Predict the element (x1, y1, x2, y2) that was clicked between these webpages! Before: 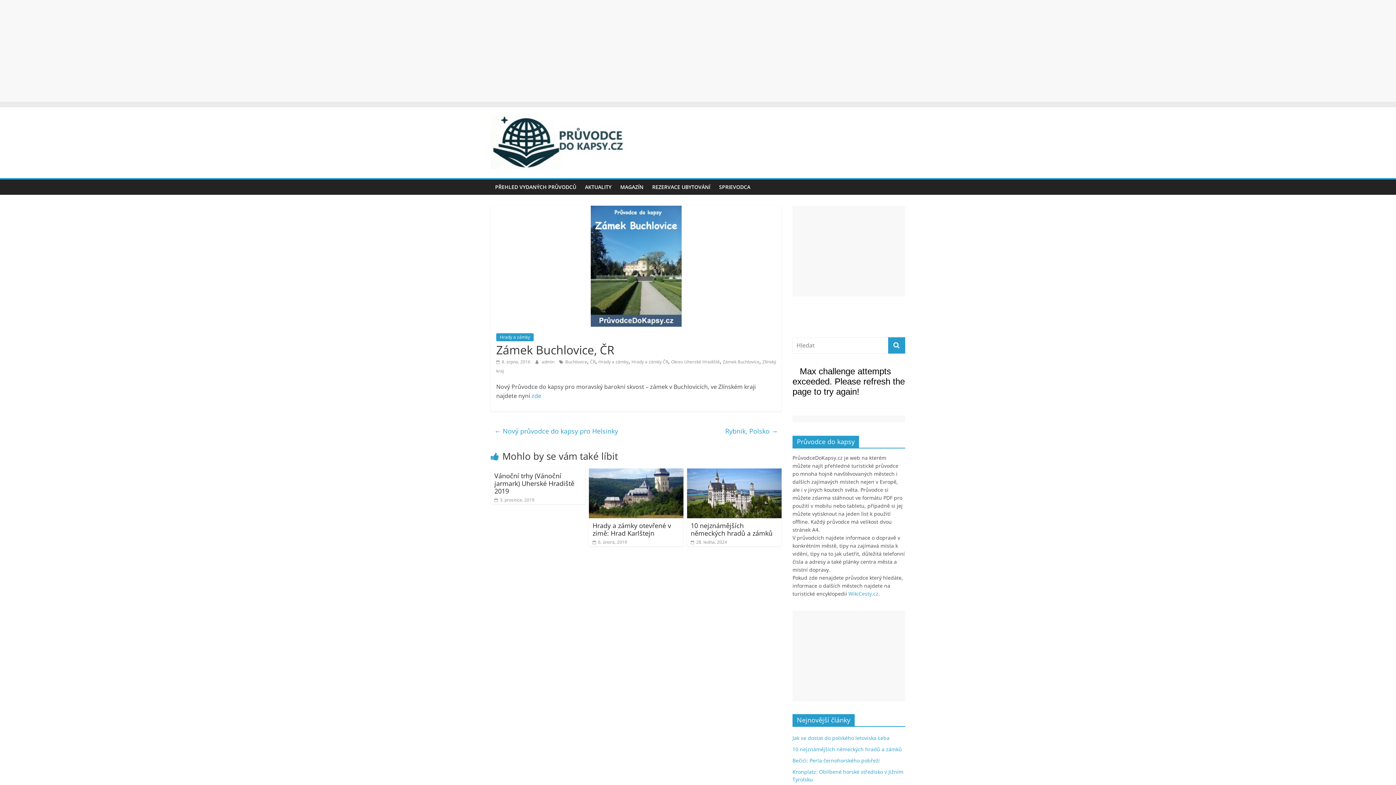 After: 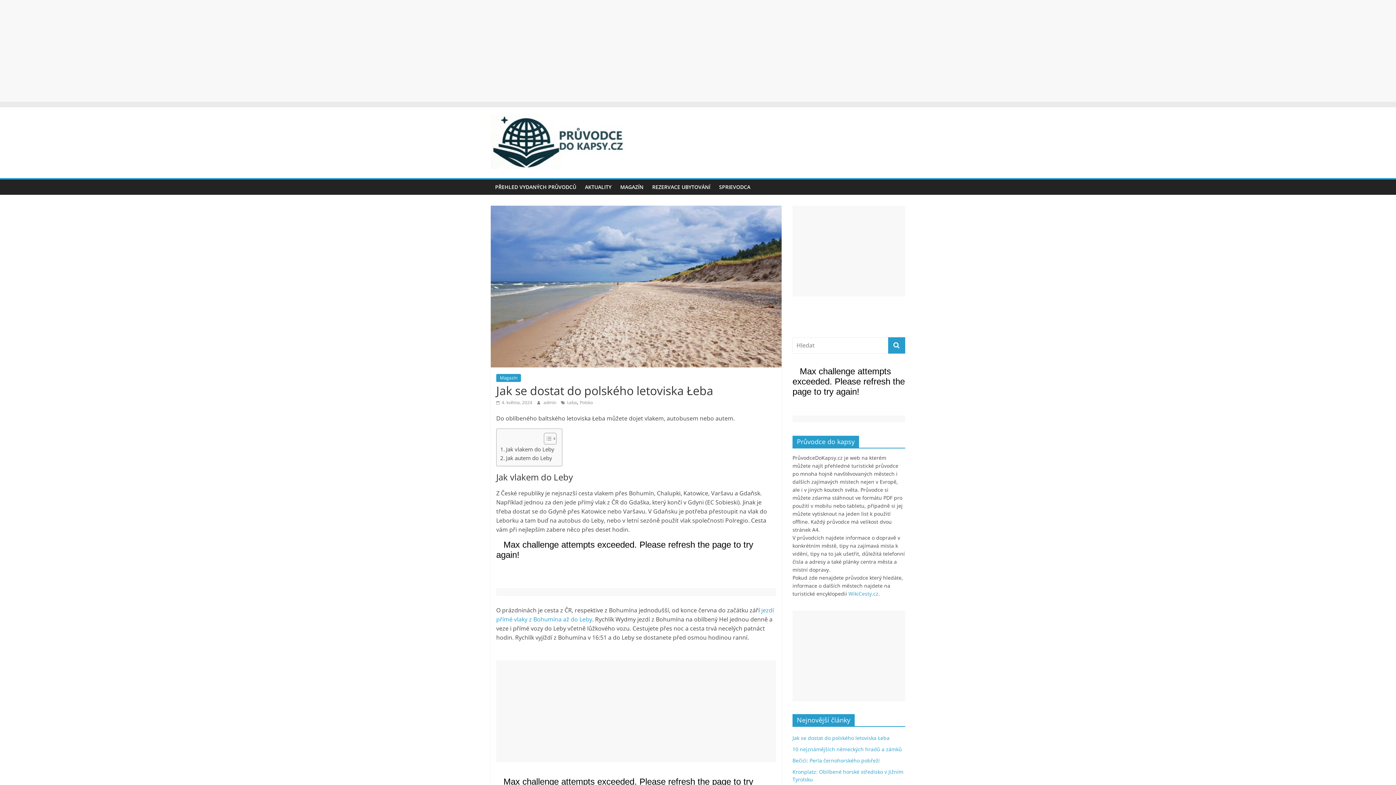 Action: bbox: (792, 734, 889, 741) label: Jak se dostat do polského letoviska Łeba